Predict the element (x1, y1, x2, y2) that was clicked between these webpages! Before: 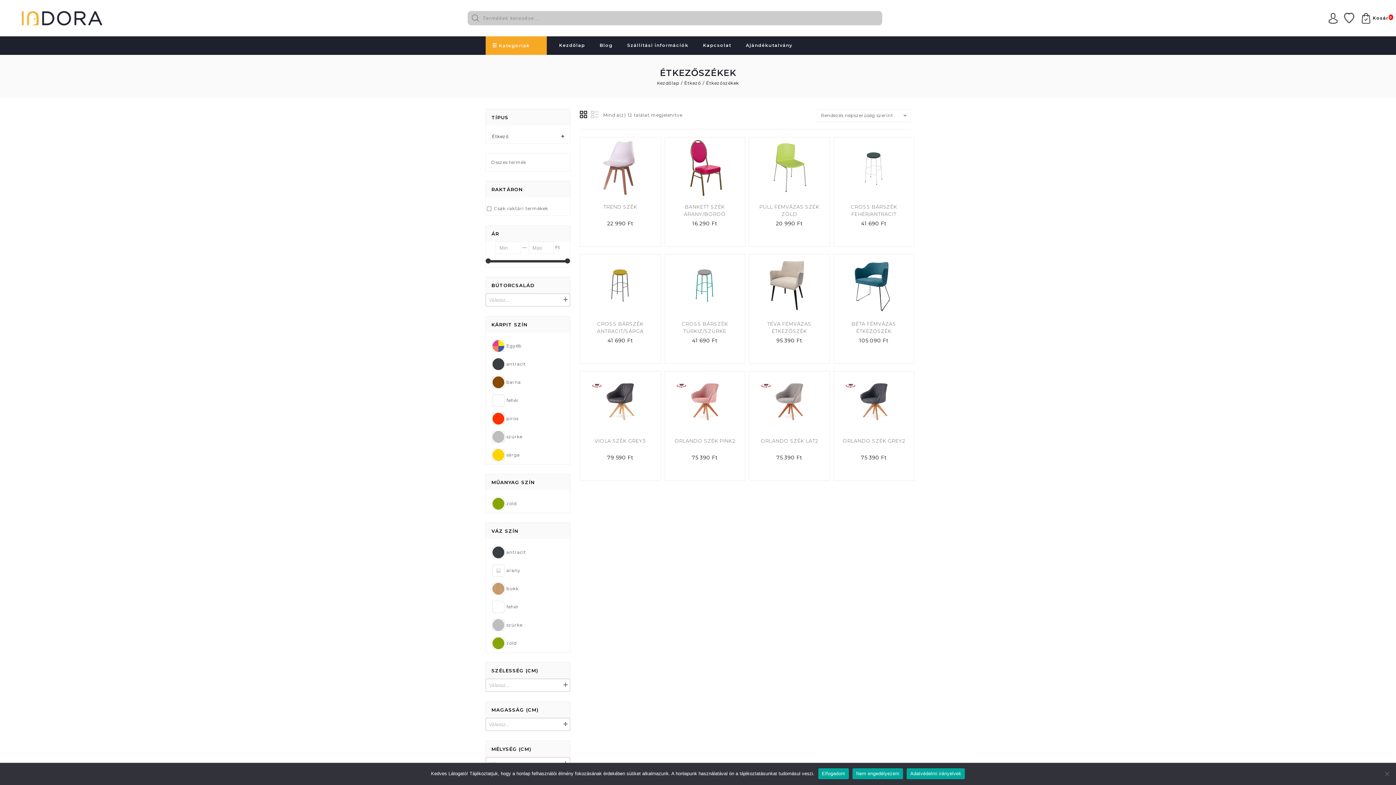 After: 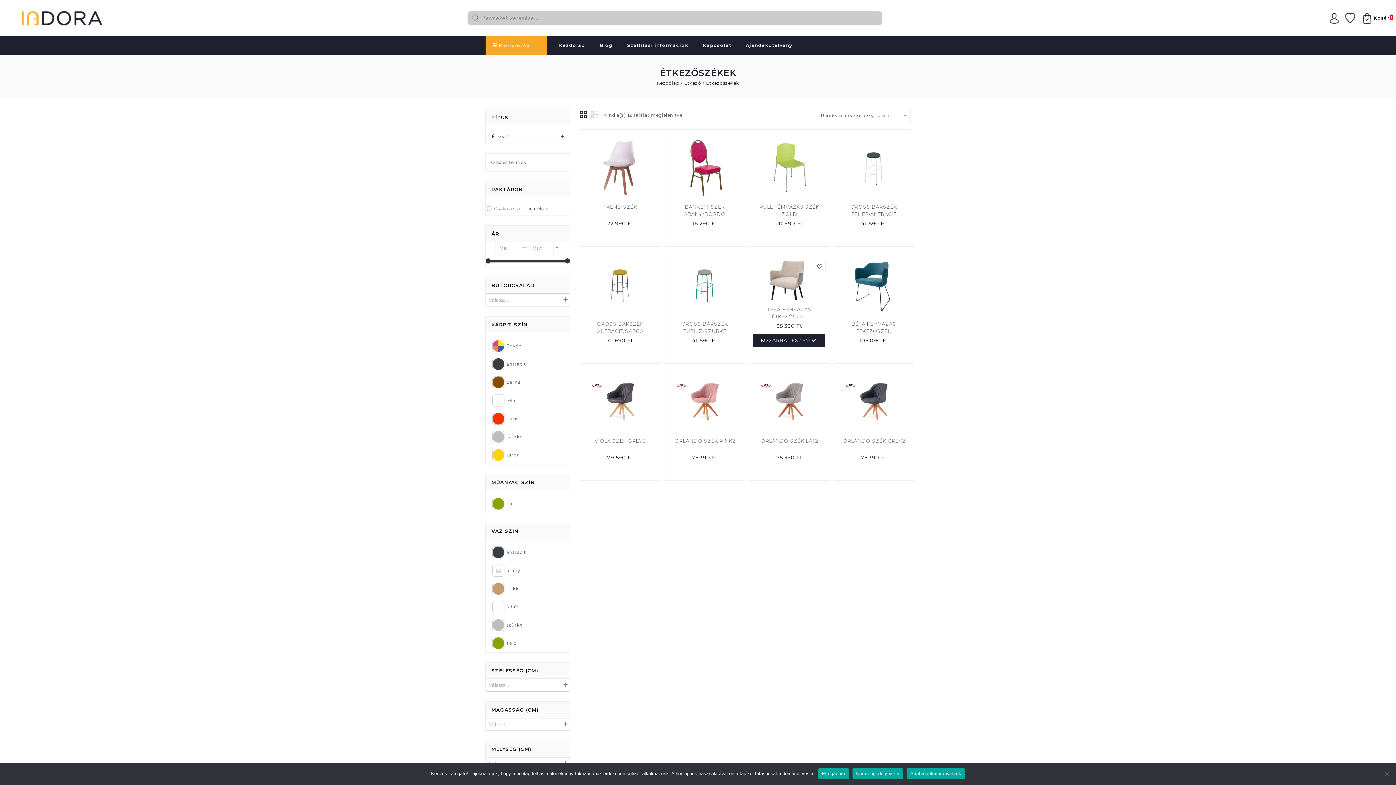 Action: bbox: (757, 348, 821, 360) label: Kosárba: “Téva fémvázas étkezőszék”